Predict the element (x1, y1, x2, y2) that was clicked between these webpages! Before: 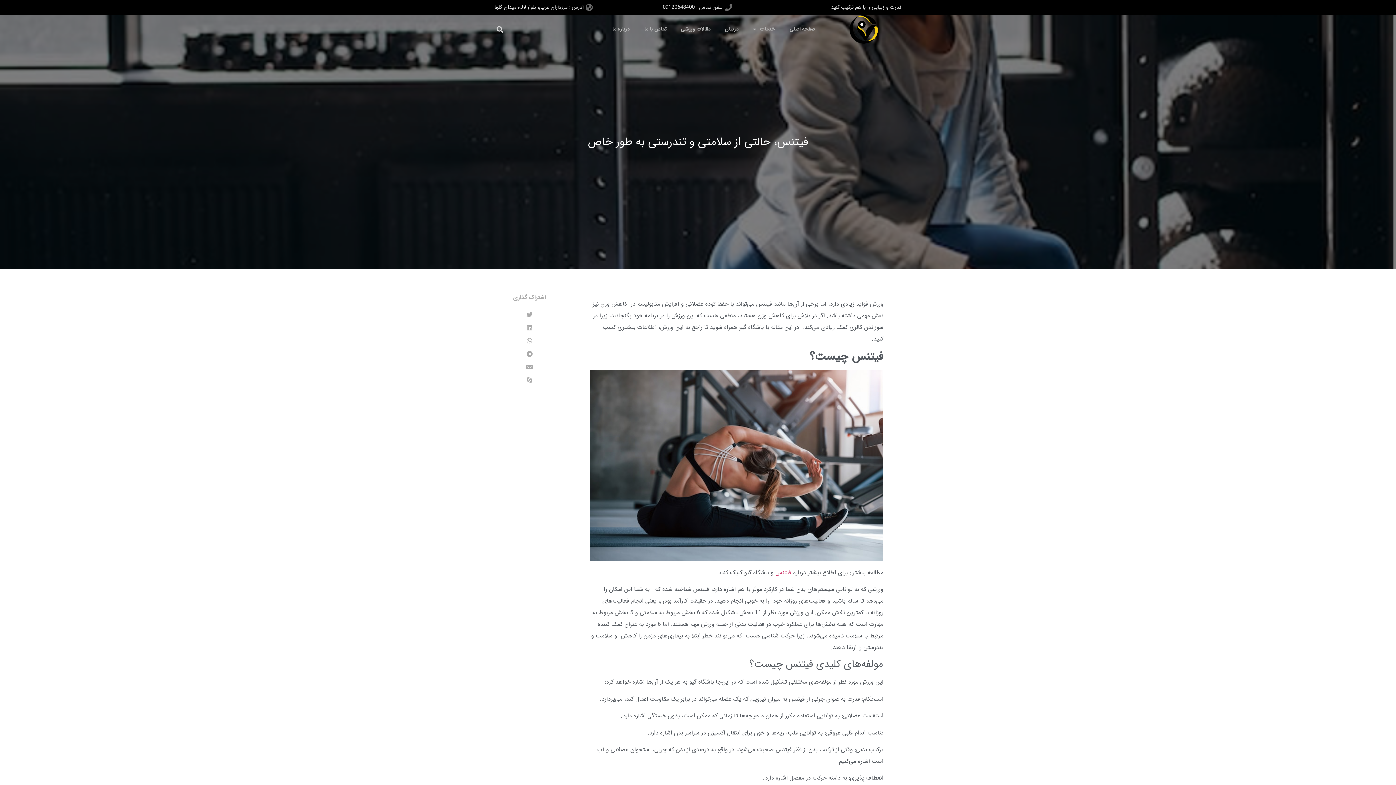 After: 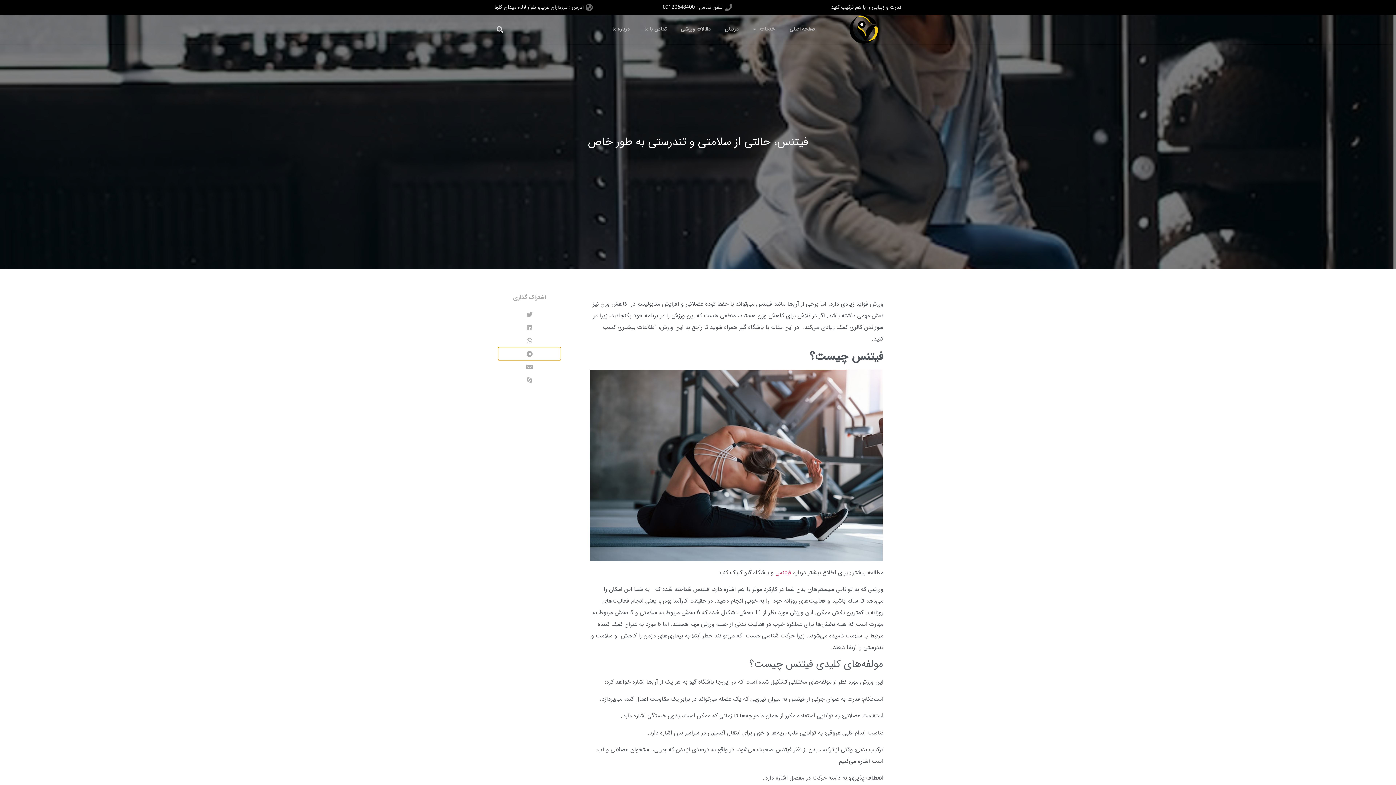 Action: bbox: (498, 347, 561, 360) label: اشتراک گذاری در telegram